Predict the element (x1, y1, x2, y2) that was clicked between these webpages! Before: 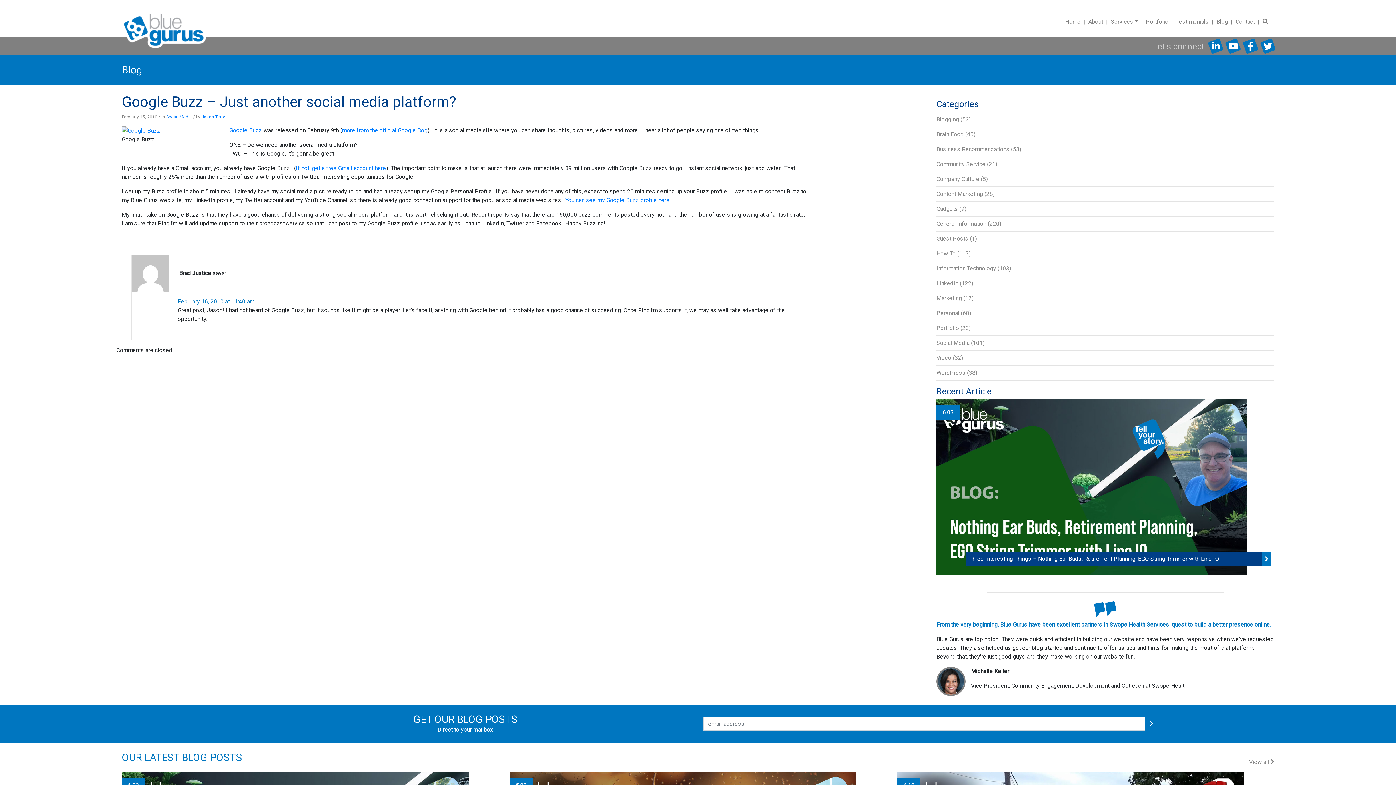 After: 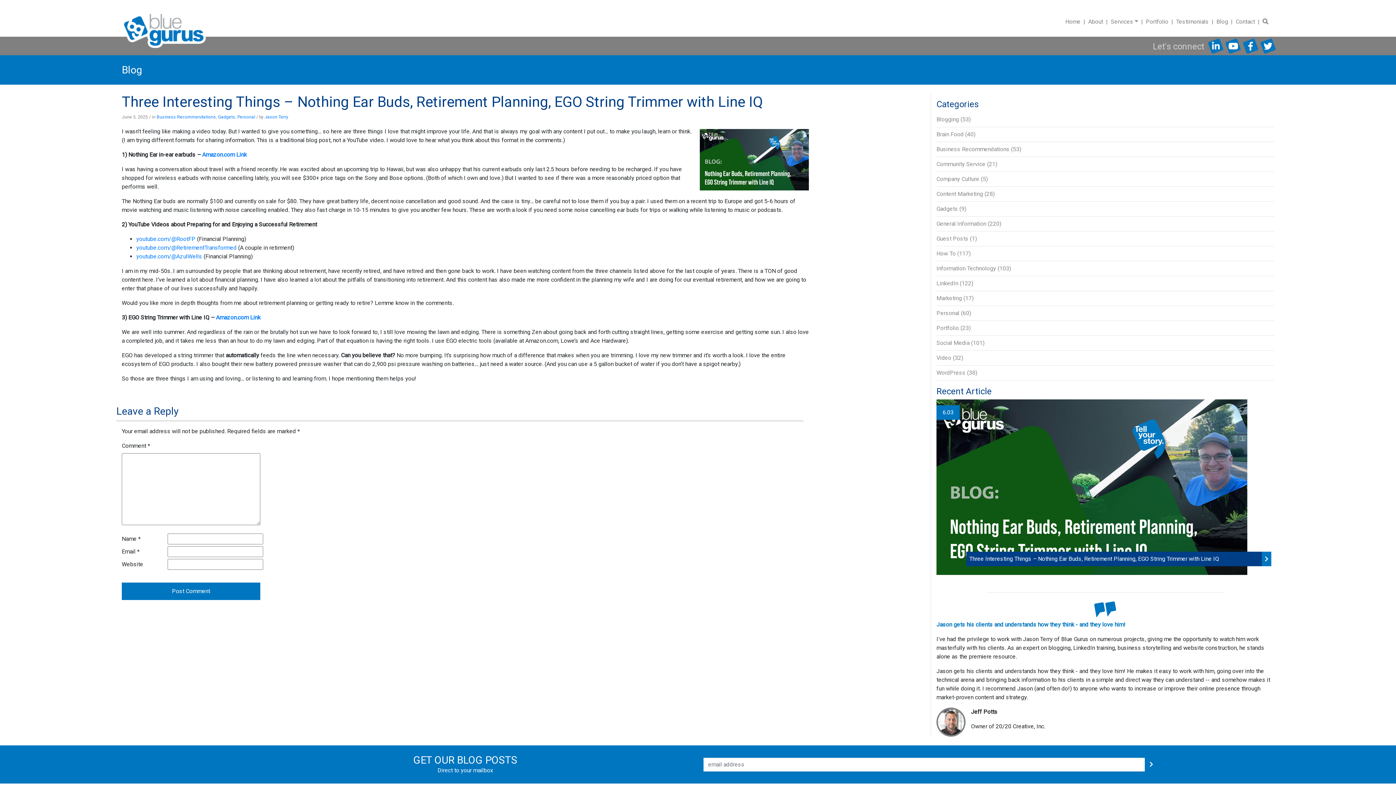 Action: label: 6.03
Three Interesting Things – Nothing Ear Buds, Retirement Planning, EGO String Trimmer with Line IQ bbox: (936, 399, 1274, 575)